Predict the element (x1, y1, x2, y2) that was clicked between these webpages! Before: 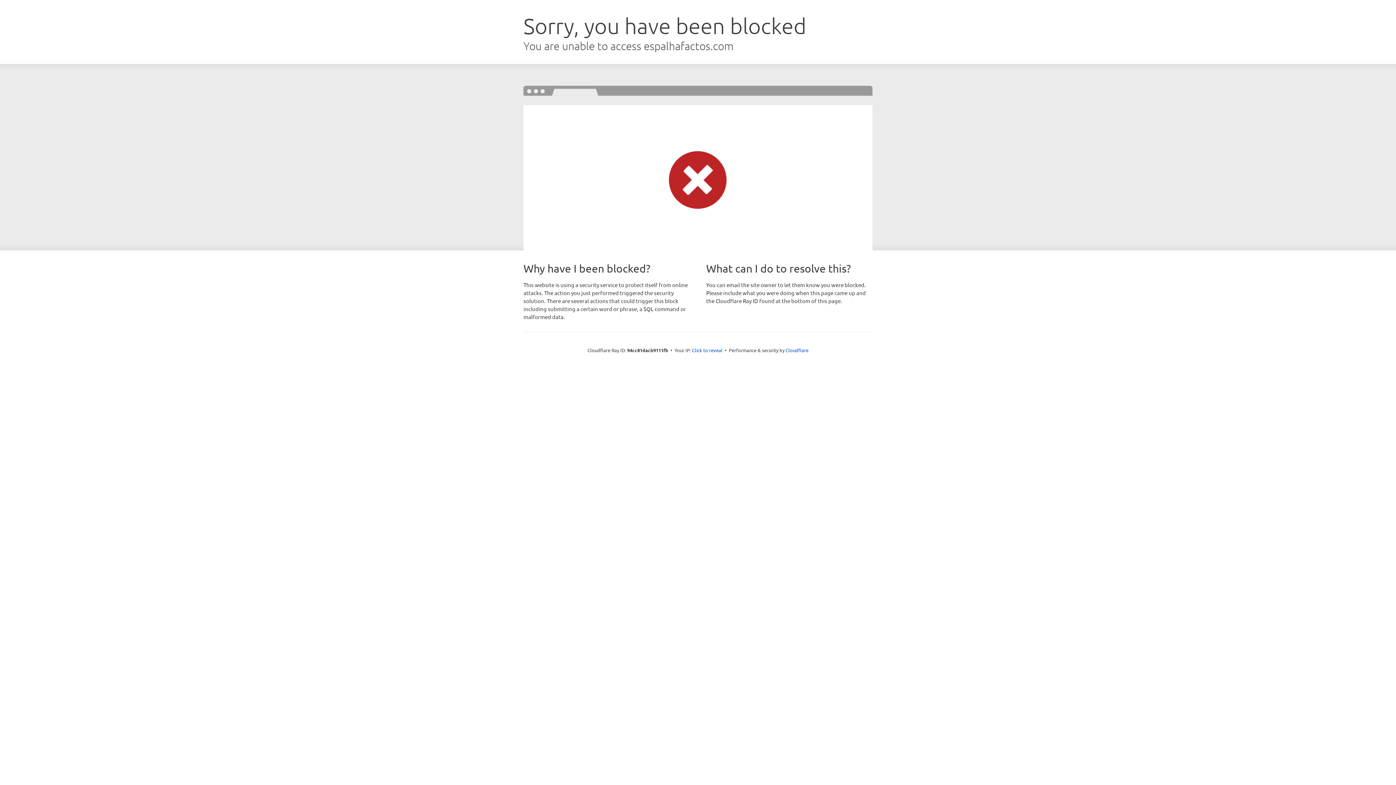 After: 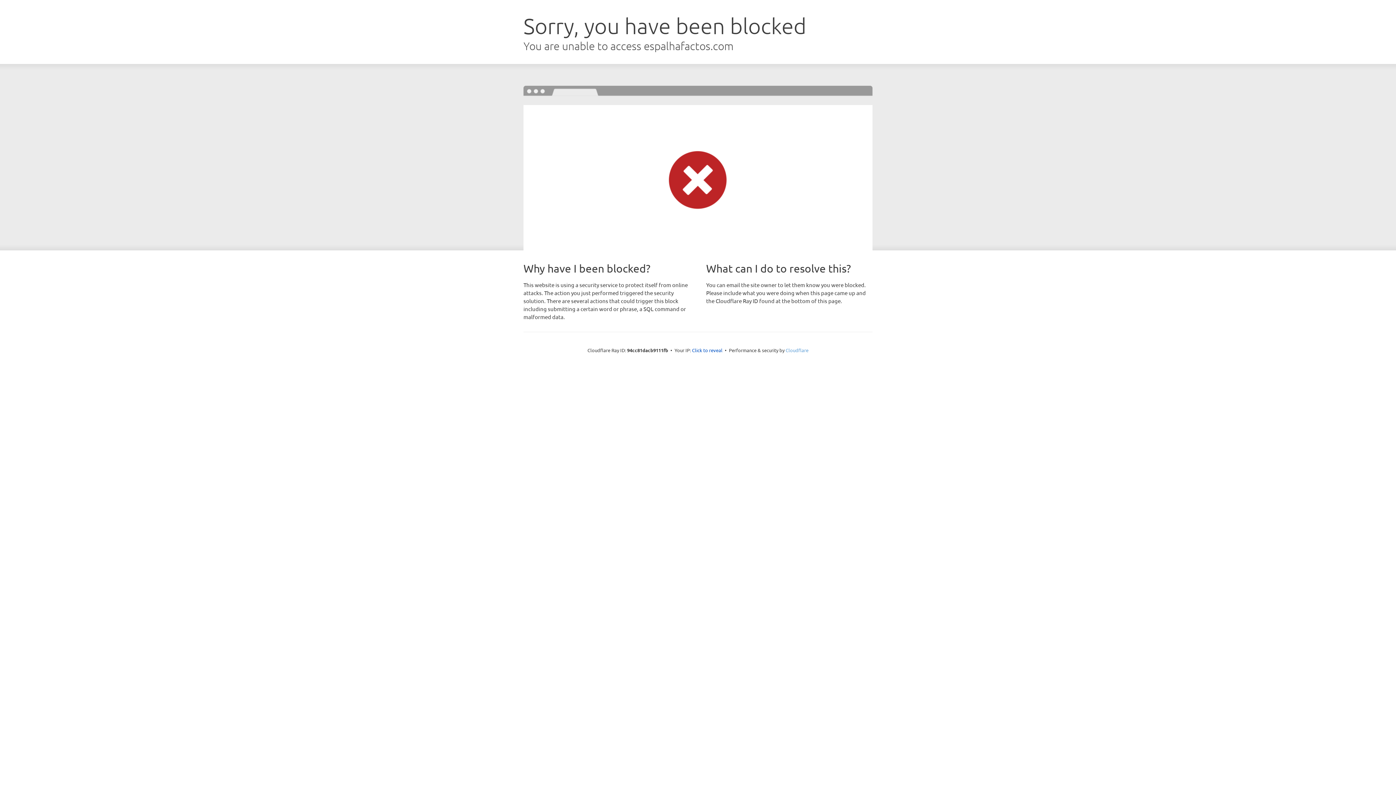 Action: bbox: (785, 347, 808, 353) label: Cloudflare